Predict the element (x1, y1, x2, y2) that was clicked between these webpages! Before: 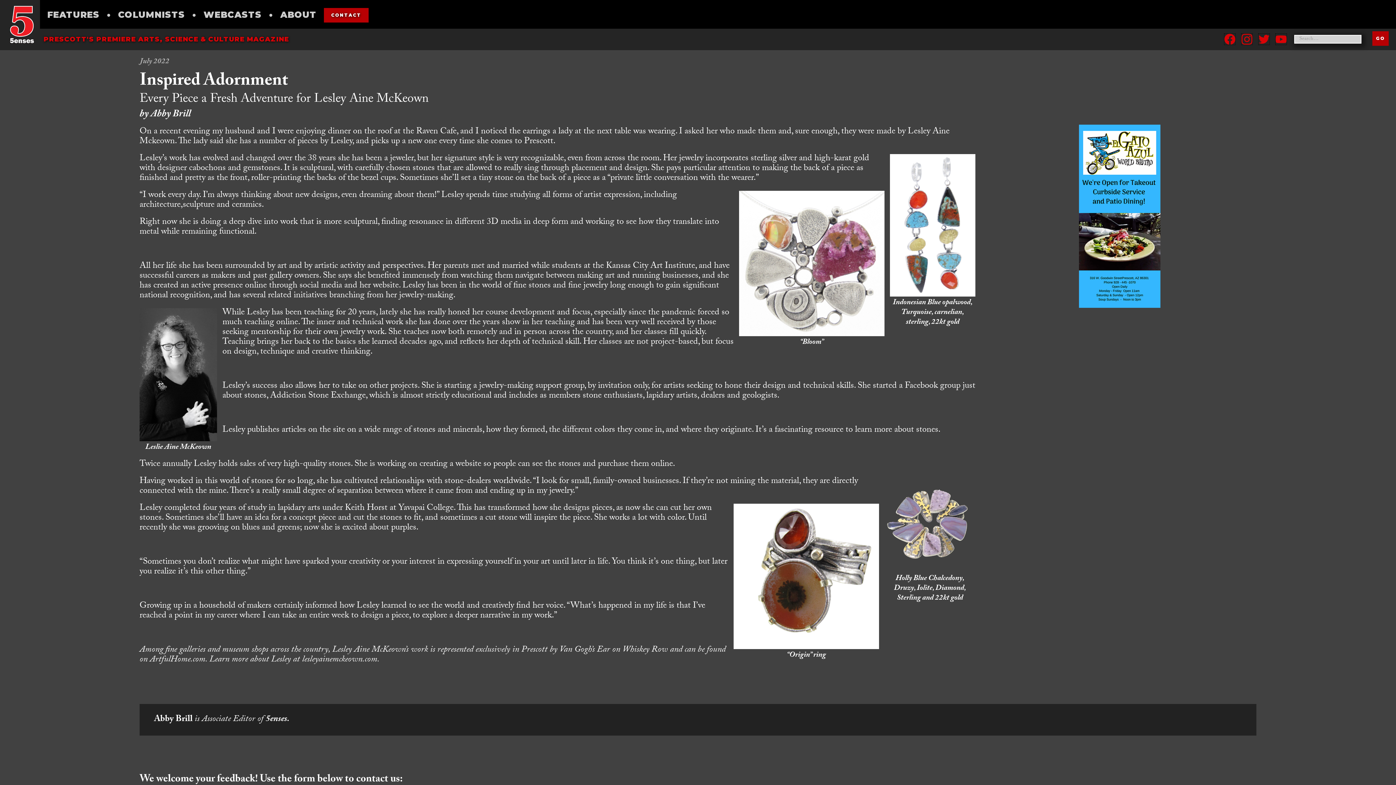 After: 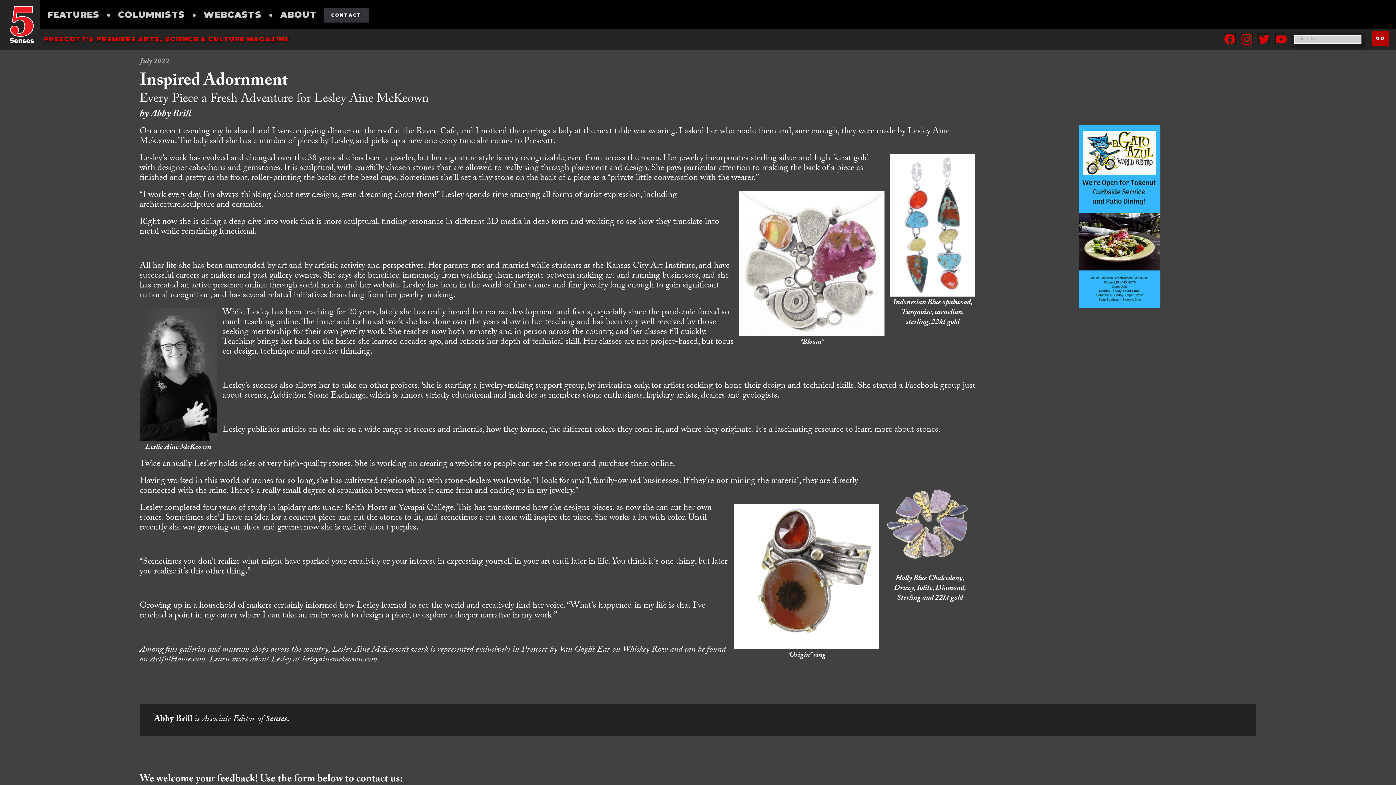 Action: label: CONTACT bbox: (324, 7, 368, 22)